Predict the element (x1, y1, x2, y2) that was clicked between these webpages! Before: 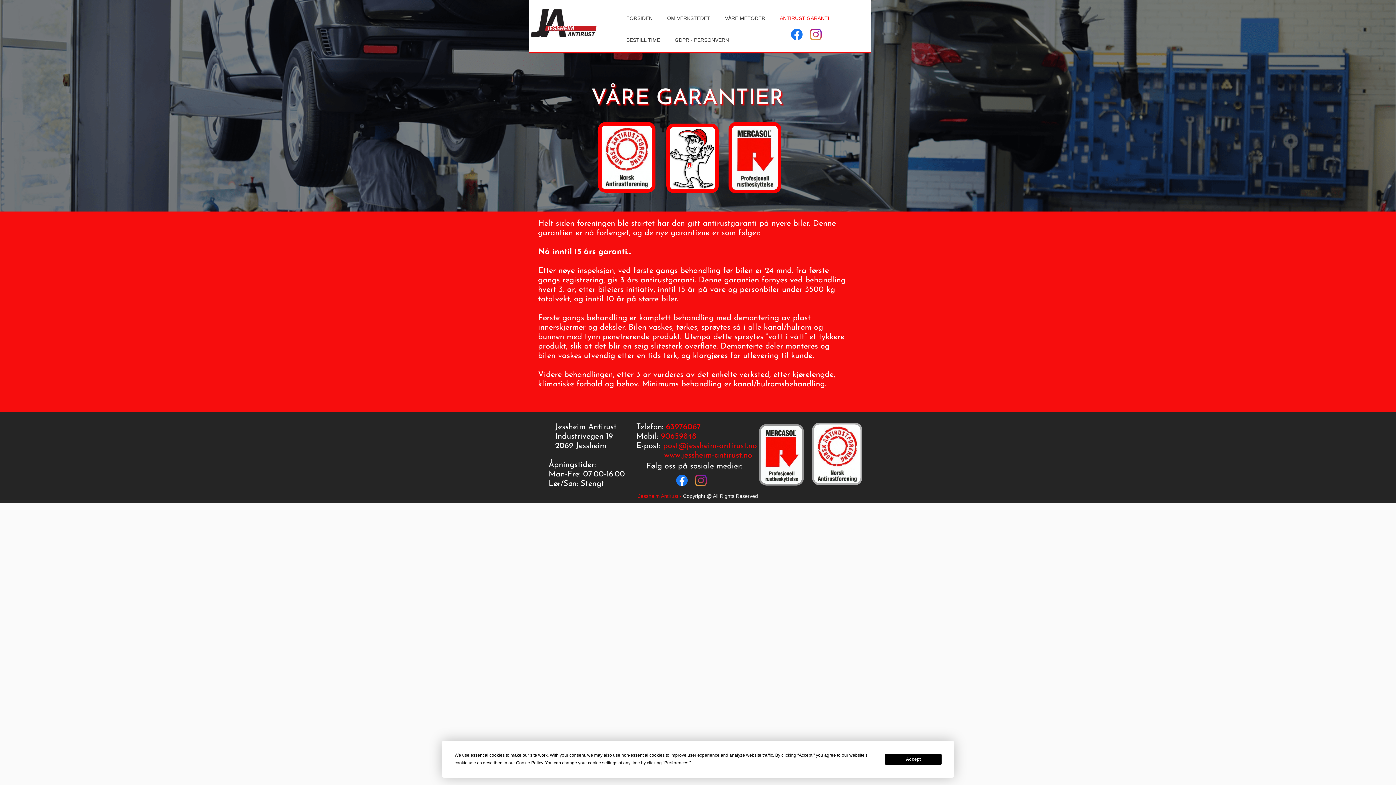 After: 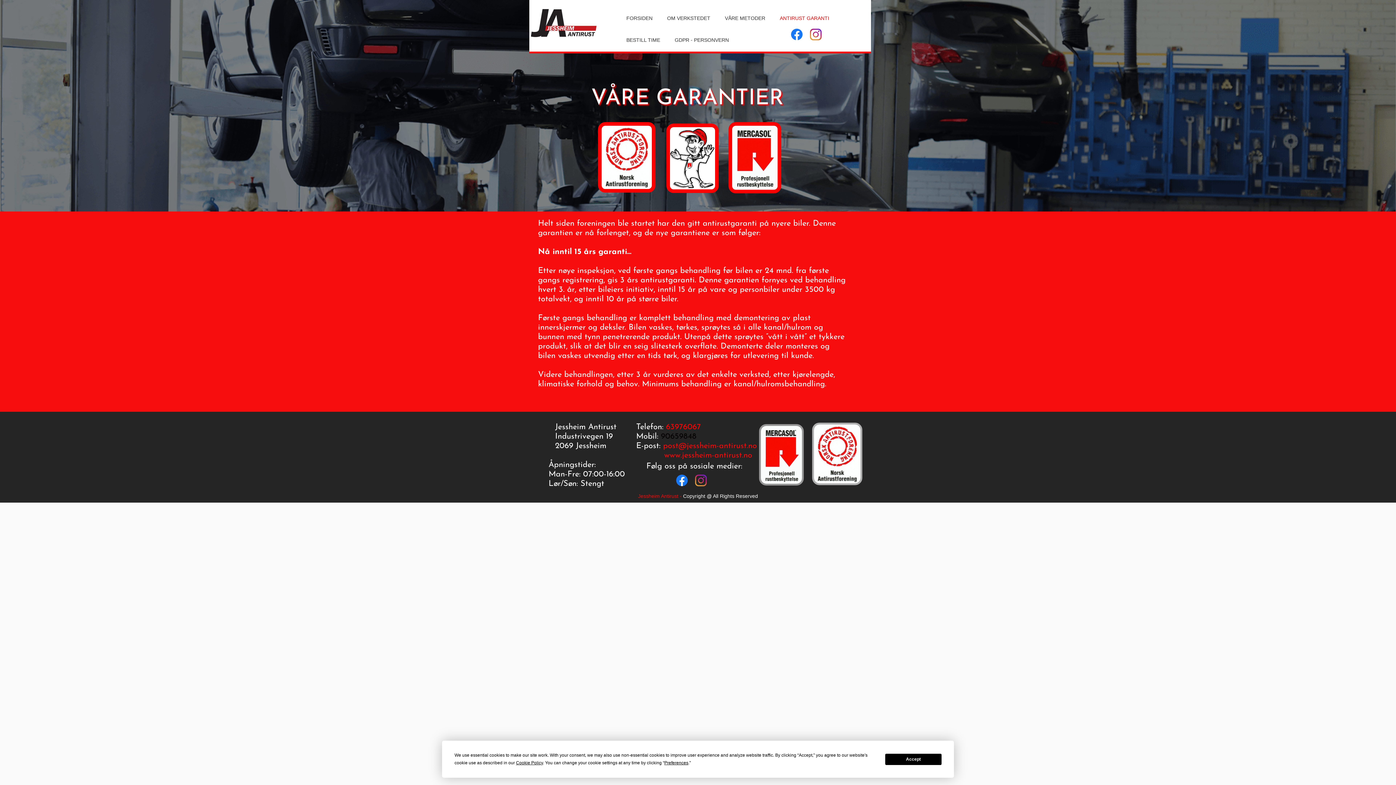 Action: bbox: (661, 432, 696, 441) label: 90659848